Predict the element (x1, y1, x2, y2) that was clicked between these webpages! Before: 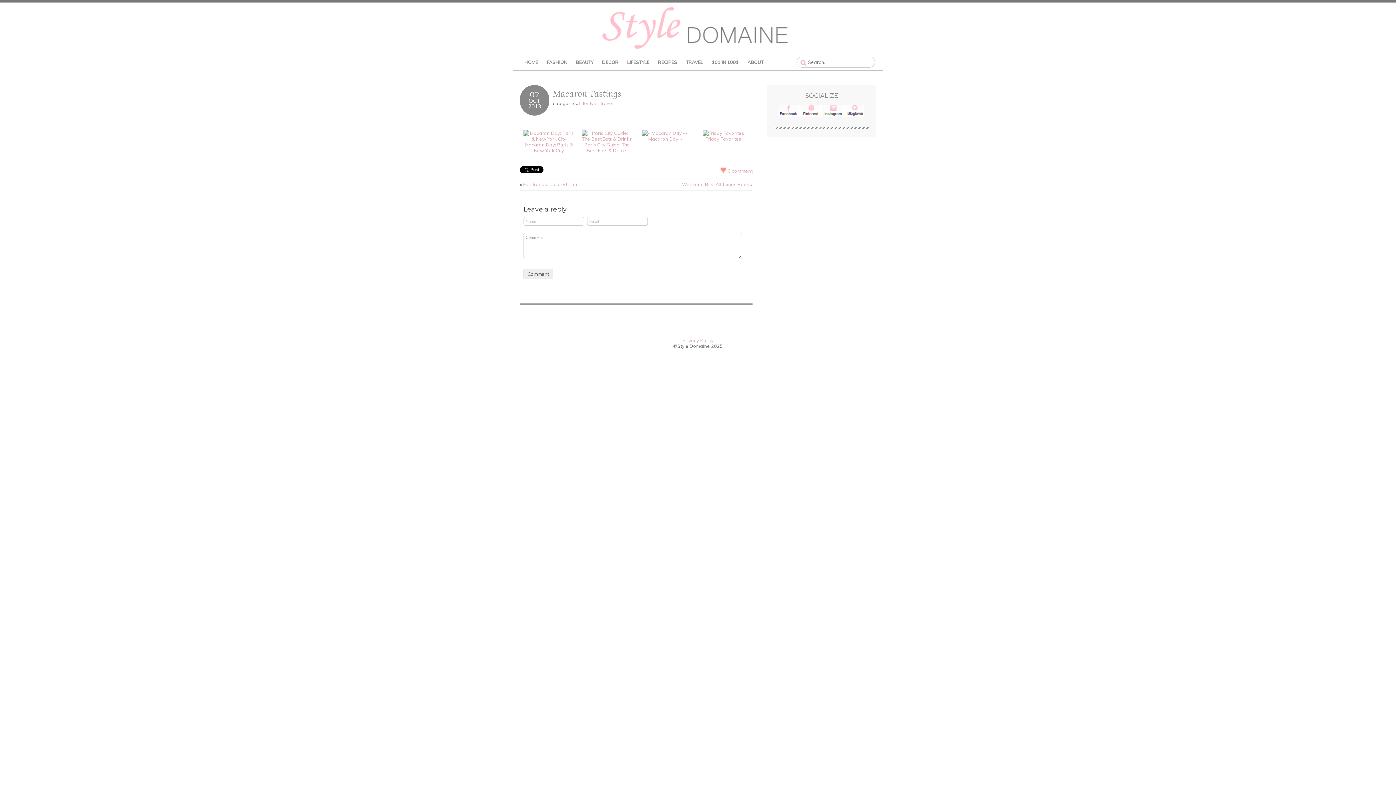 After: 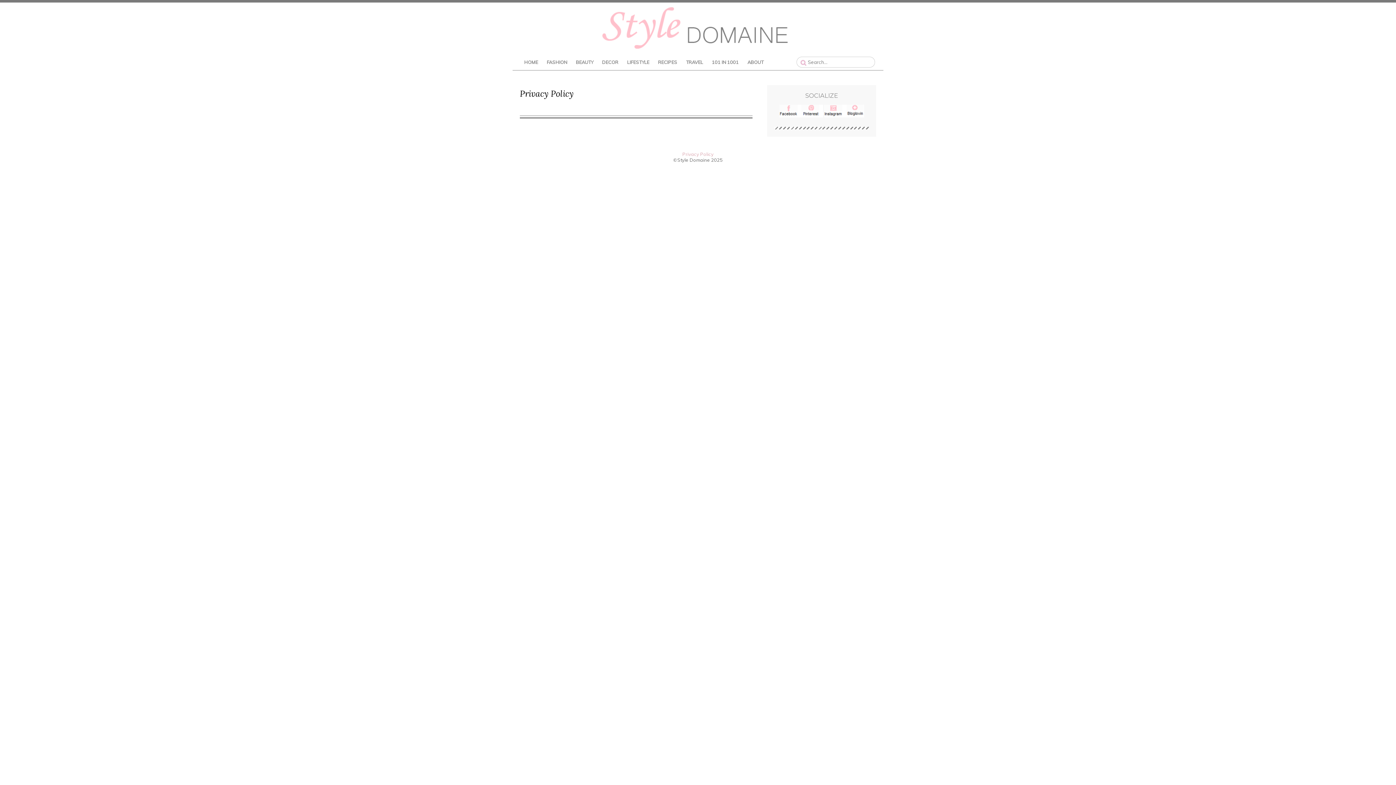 Action: label: Privacy Policy bbox: (682, 337, 713, 343)